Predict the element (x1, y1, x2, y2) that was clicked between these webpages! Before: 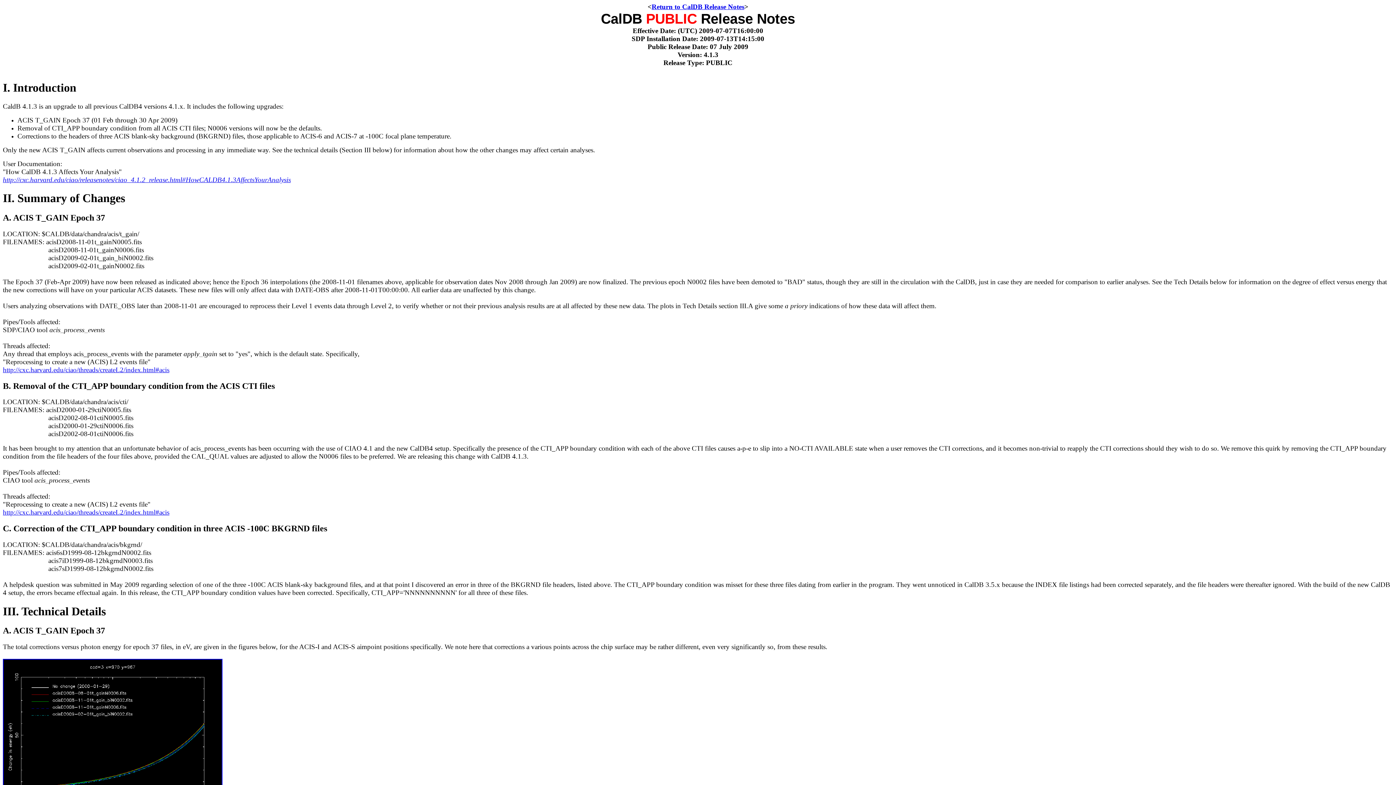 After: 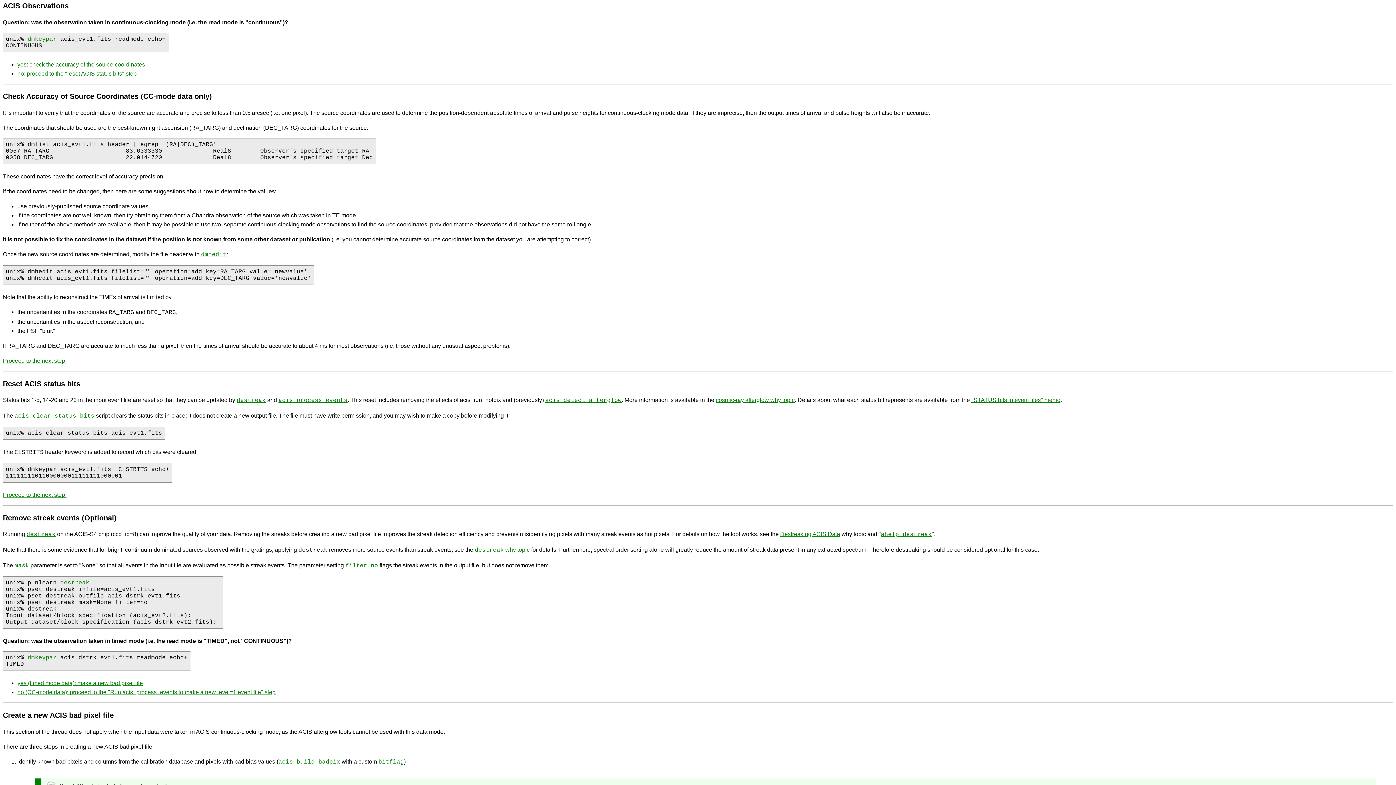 Action: label: http://cxc.harvard.edu/ciao/threads/createL2/index.html#acis bbox: (2, 508, 169, 516)